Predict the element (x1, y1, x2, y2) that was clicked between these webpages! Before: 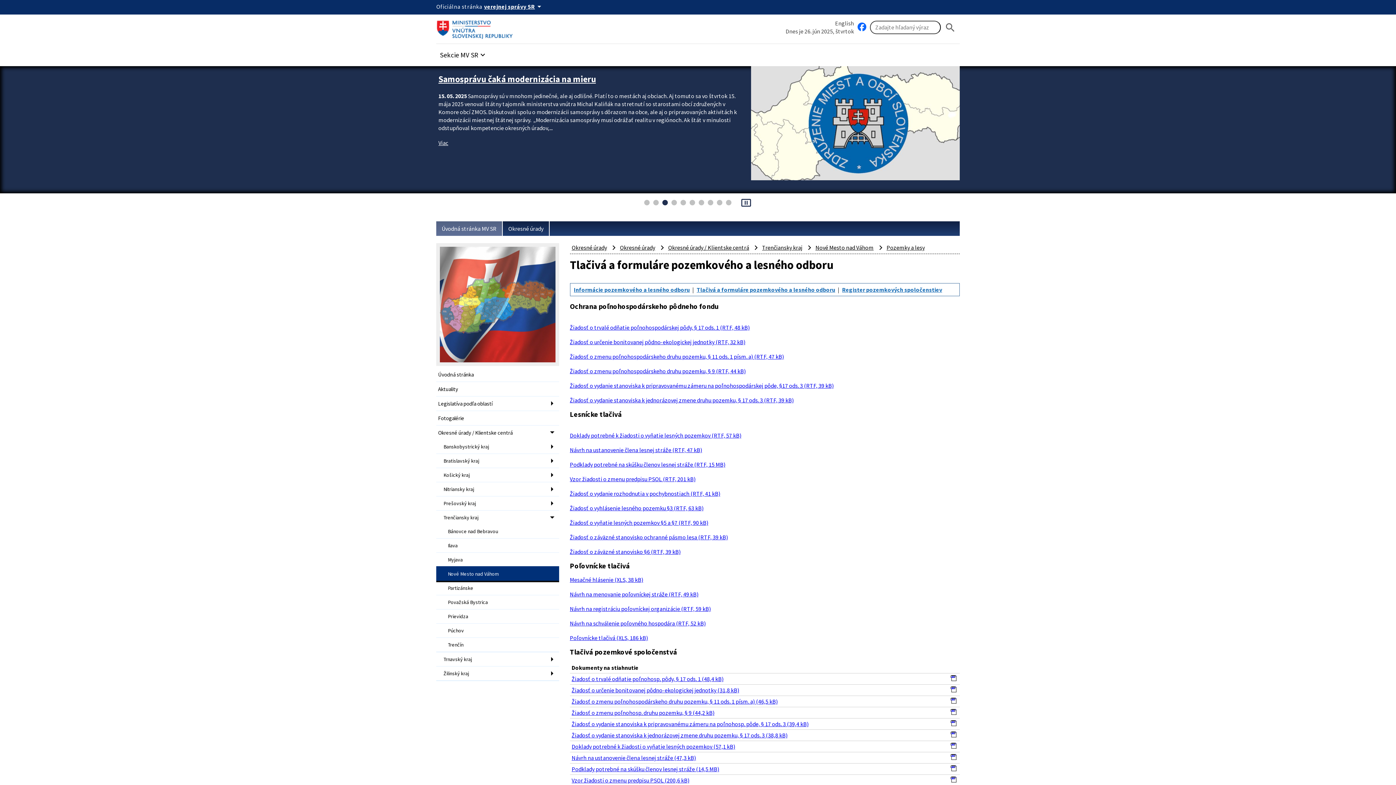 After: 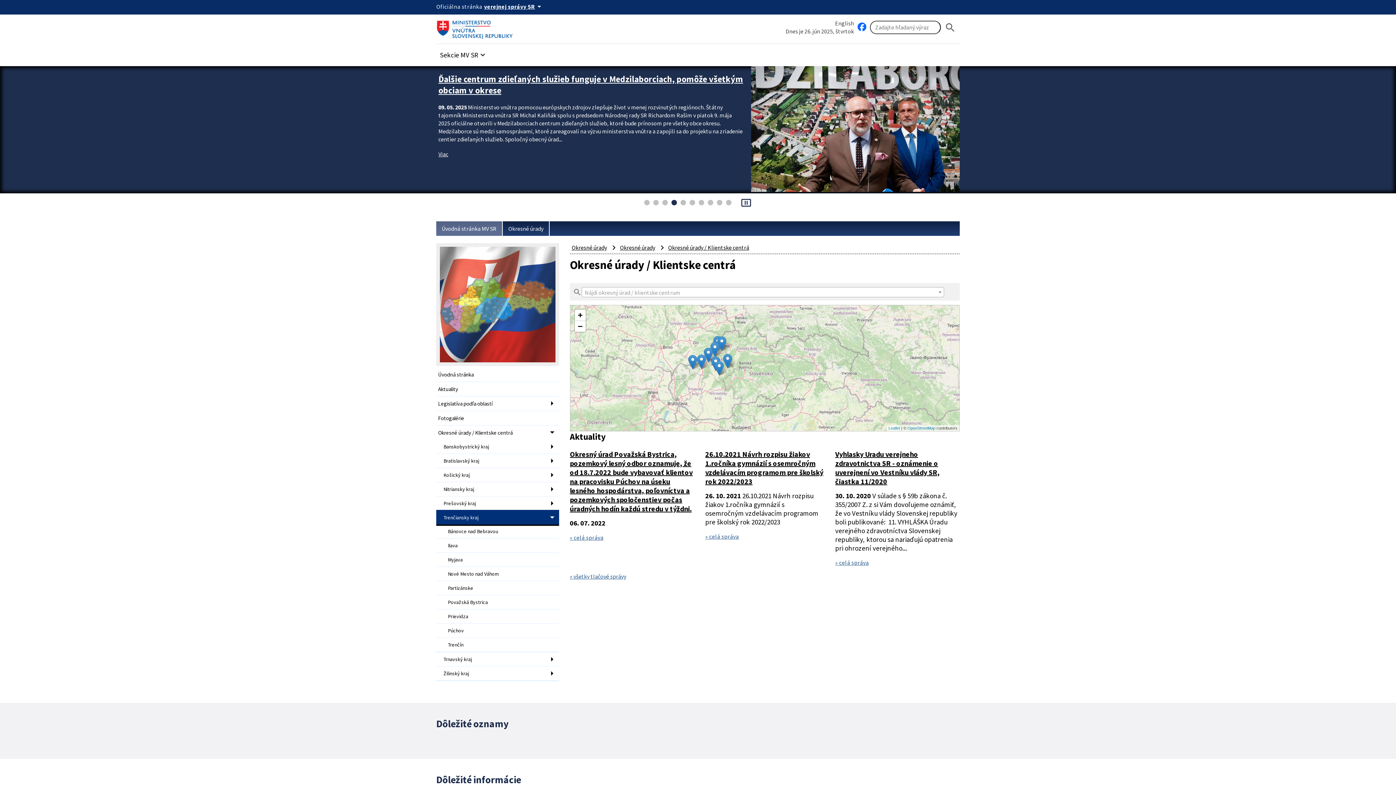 Action: label: Trenčiansky kraj bbox: (436, 510, 559, 524)